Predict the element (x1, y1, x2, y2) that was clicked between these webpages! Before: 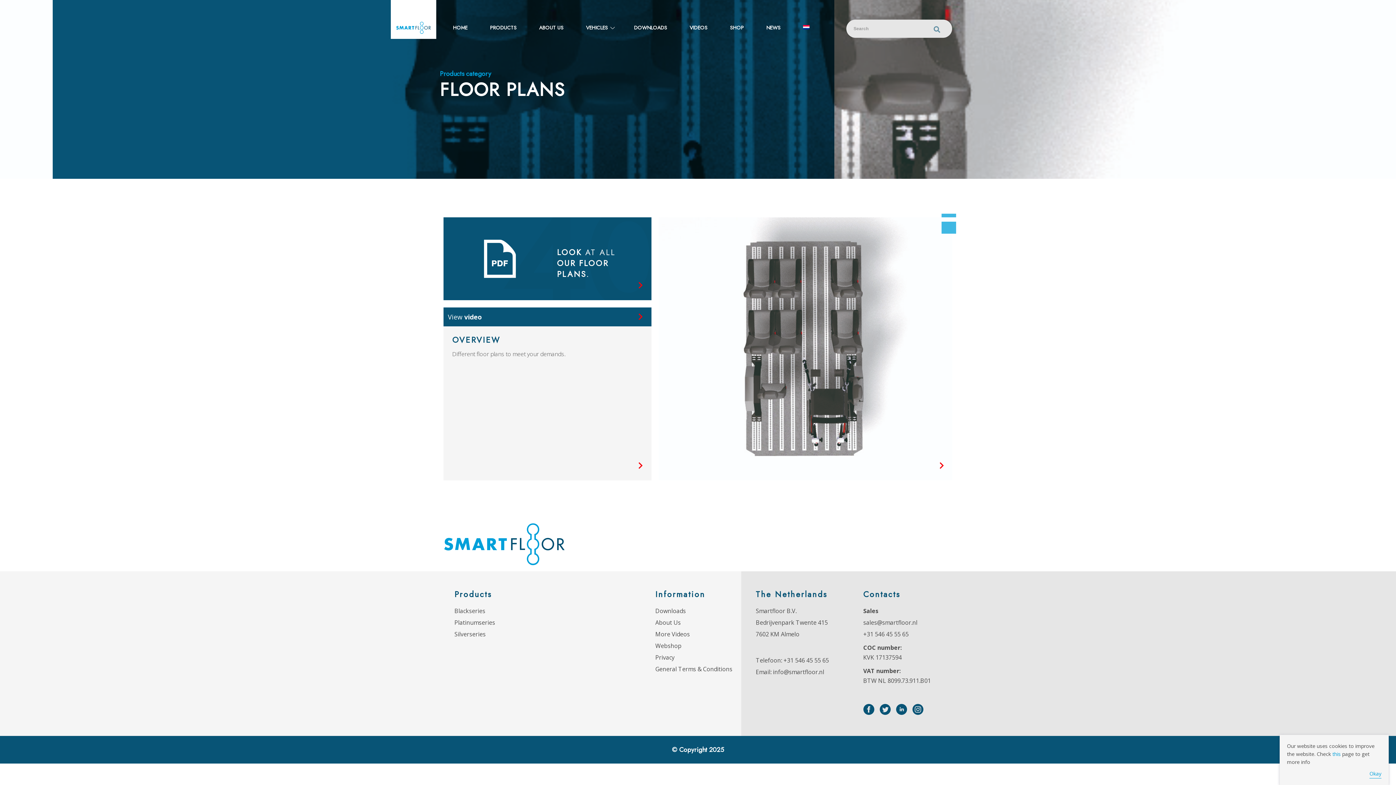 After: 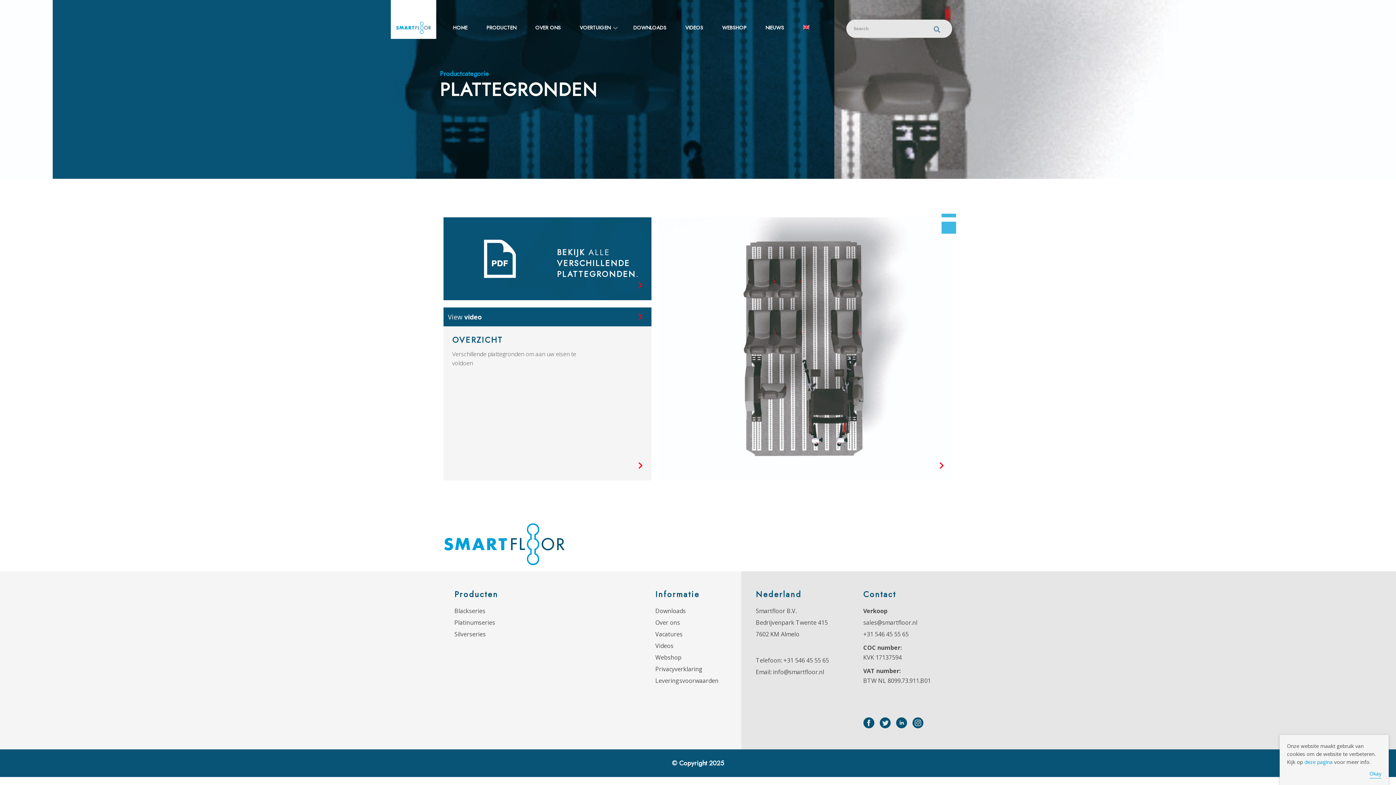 Action: bbox: (798, 21, 814, 33)